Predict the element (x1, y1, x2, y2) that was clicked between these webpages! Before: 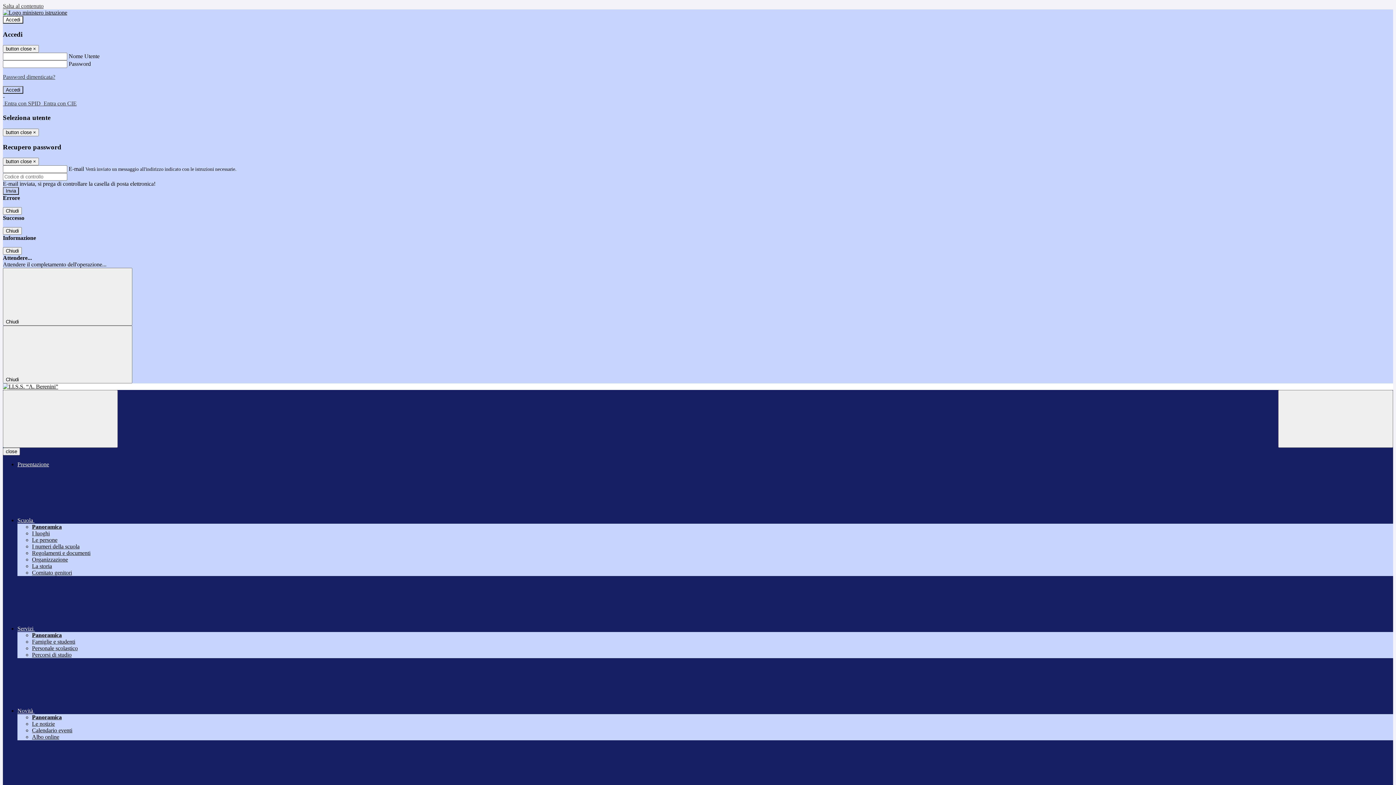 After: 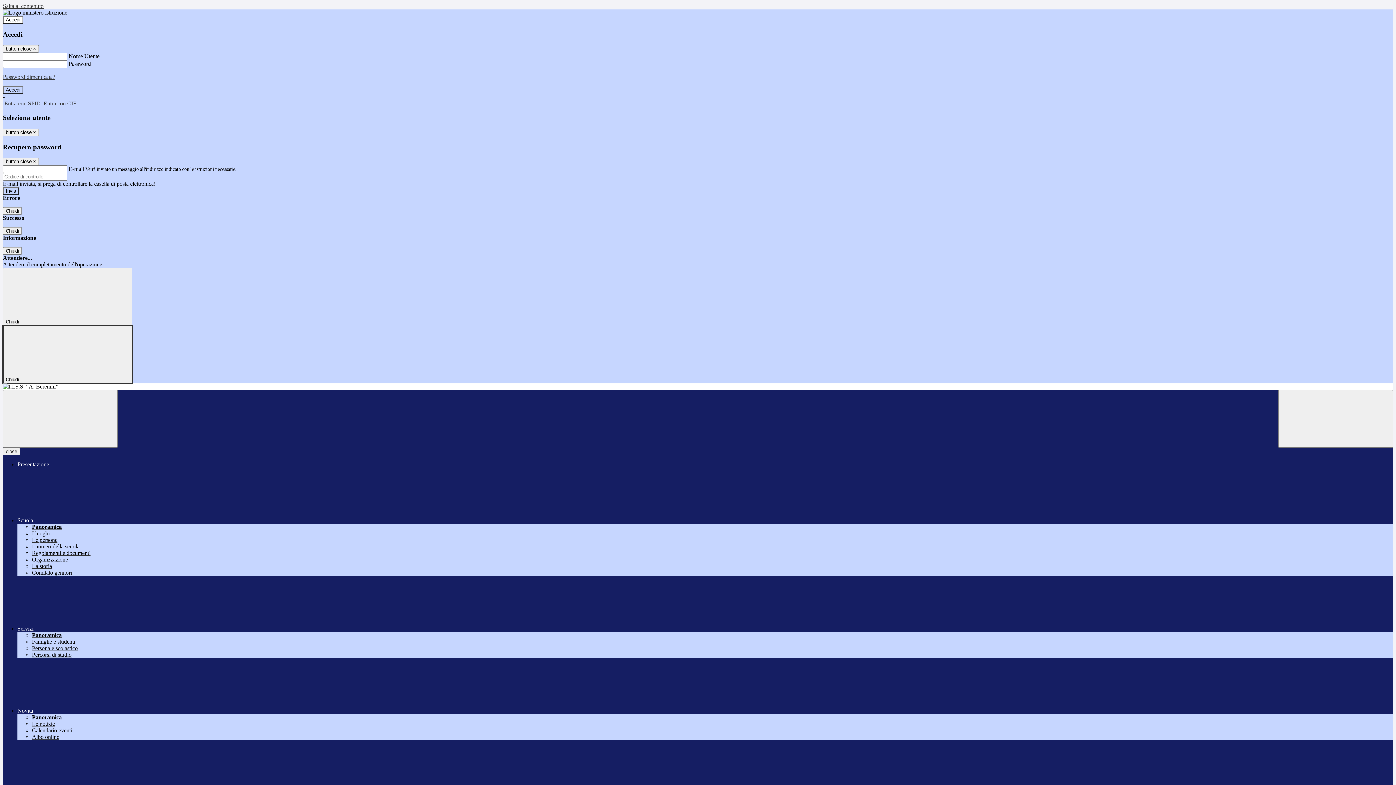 Action: label: Chiudi  bbox: (2, 325, 132, 383)